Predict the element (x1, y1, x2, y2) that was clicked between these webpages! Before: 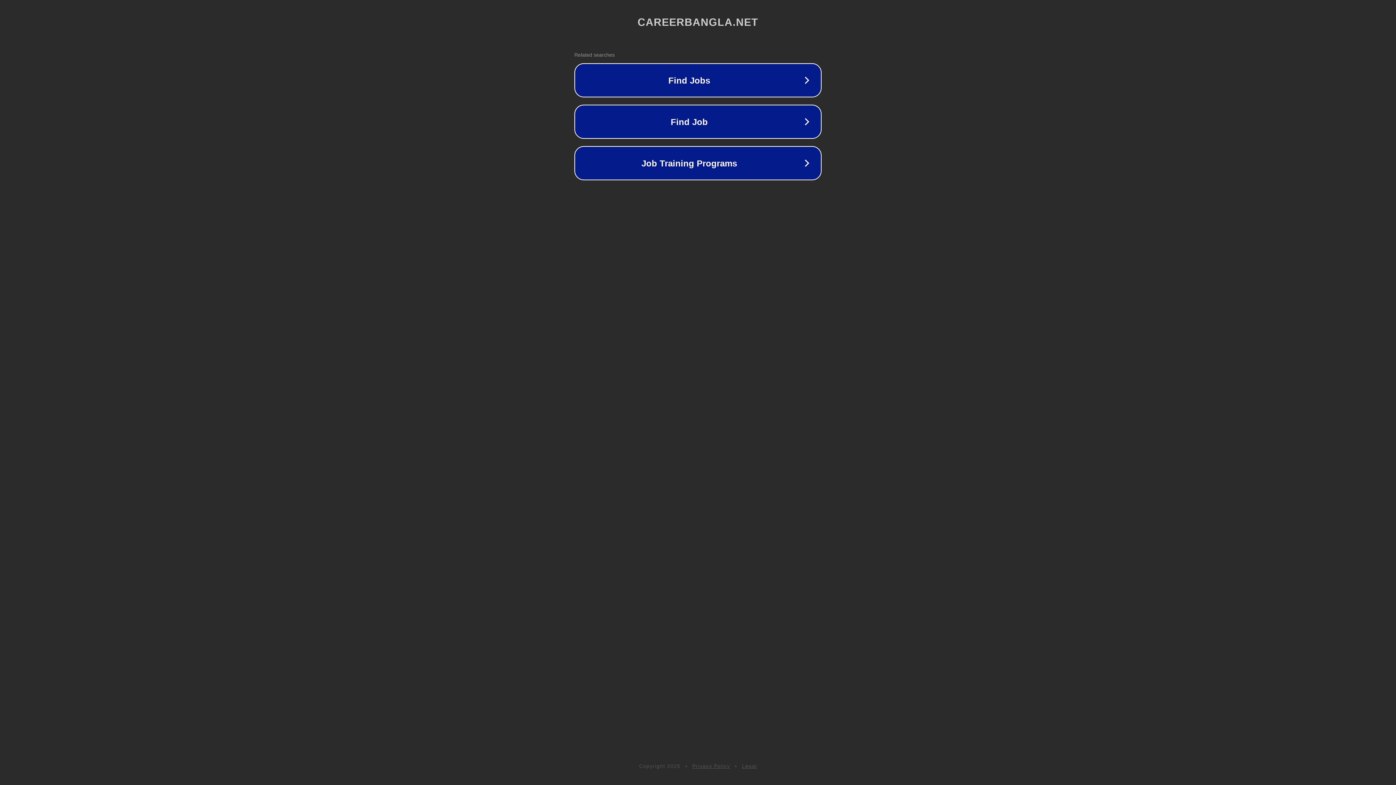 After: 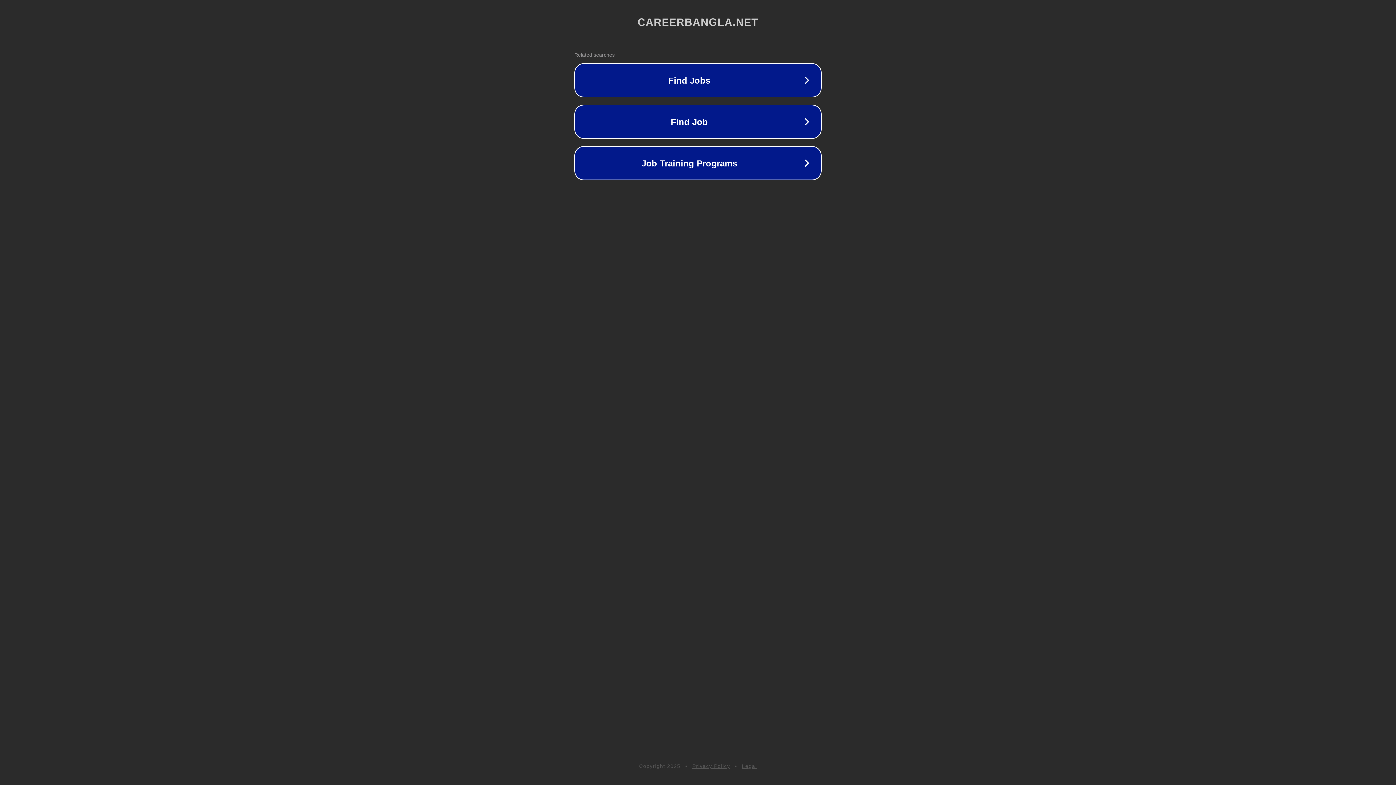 Action: label: Privacy Policy bbox: (692, 763, 730, 769)